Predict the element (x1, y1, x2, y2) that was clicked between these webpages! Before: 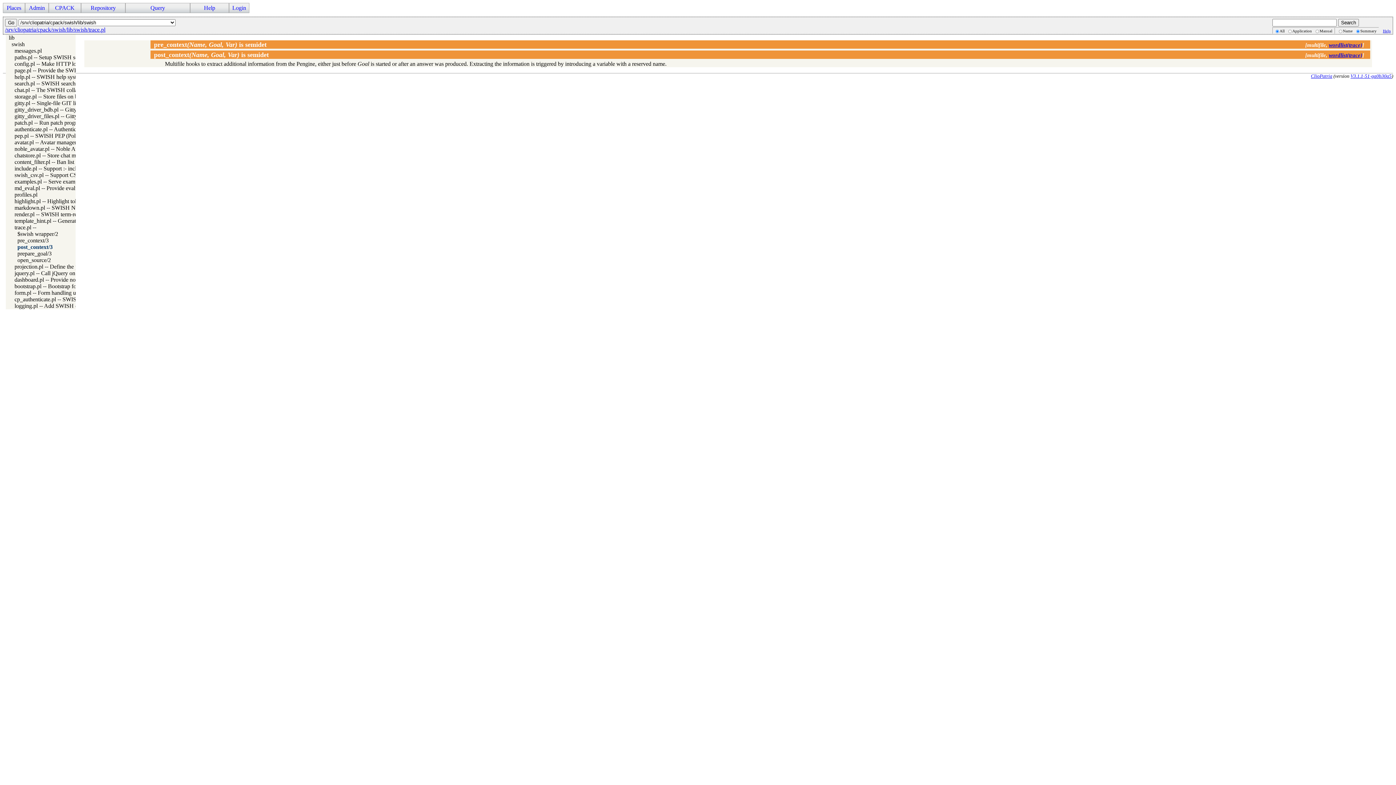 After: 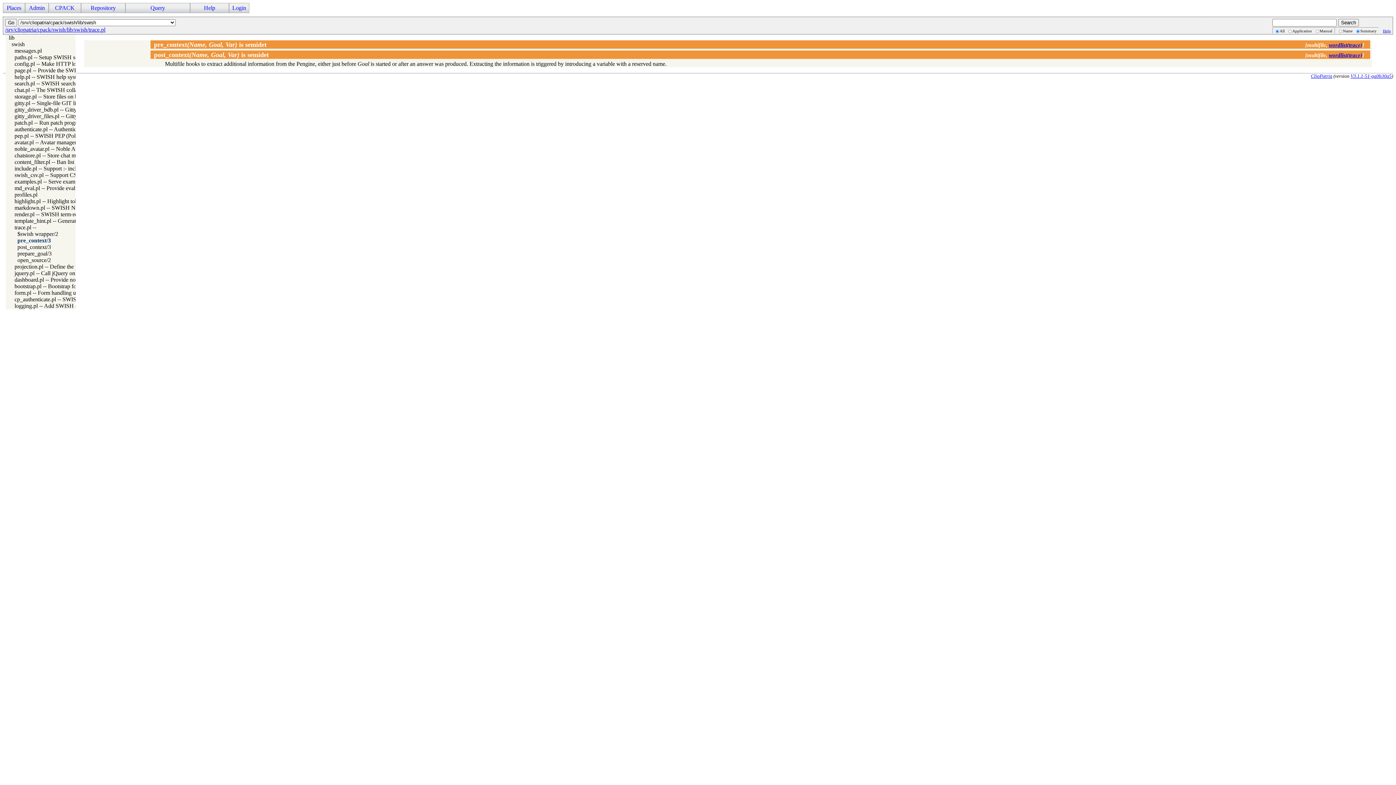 Action: label: pre_context/3 bbox: (17, 237, 48, 243)